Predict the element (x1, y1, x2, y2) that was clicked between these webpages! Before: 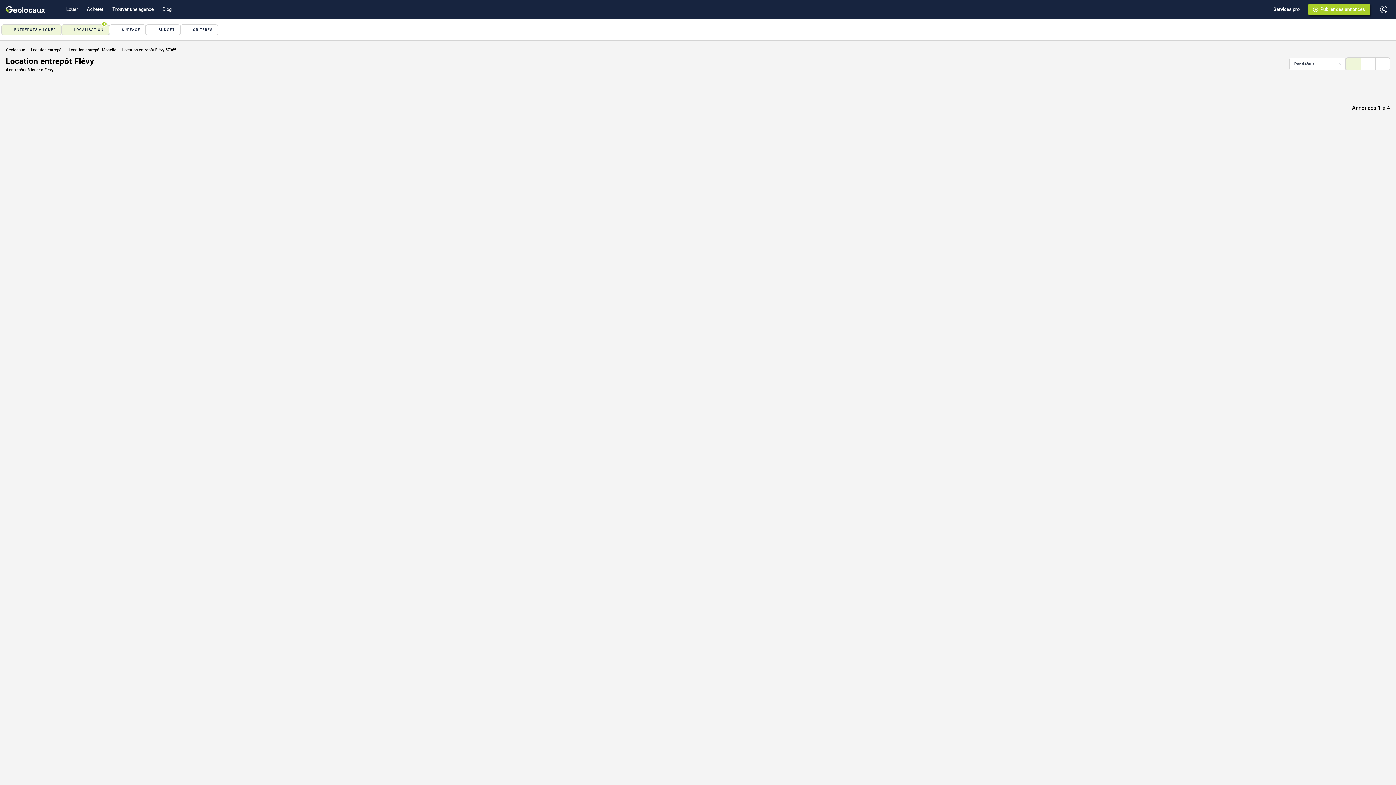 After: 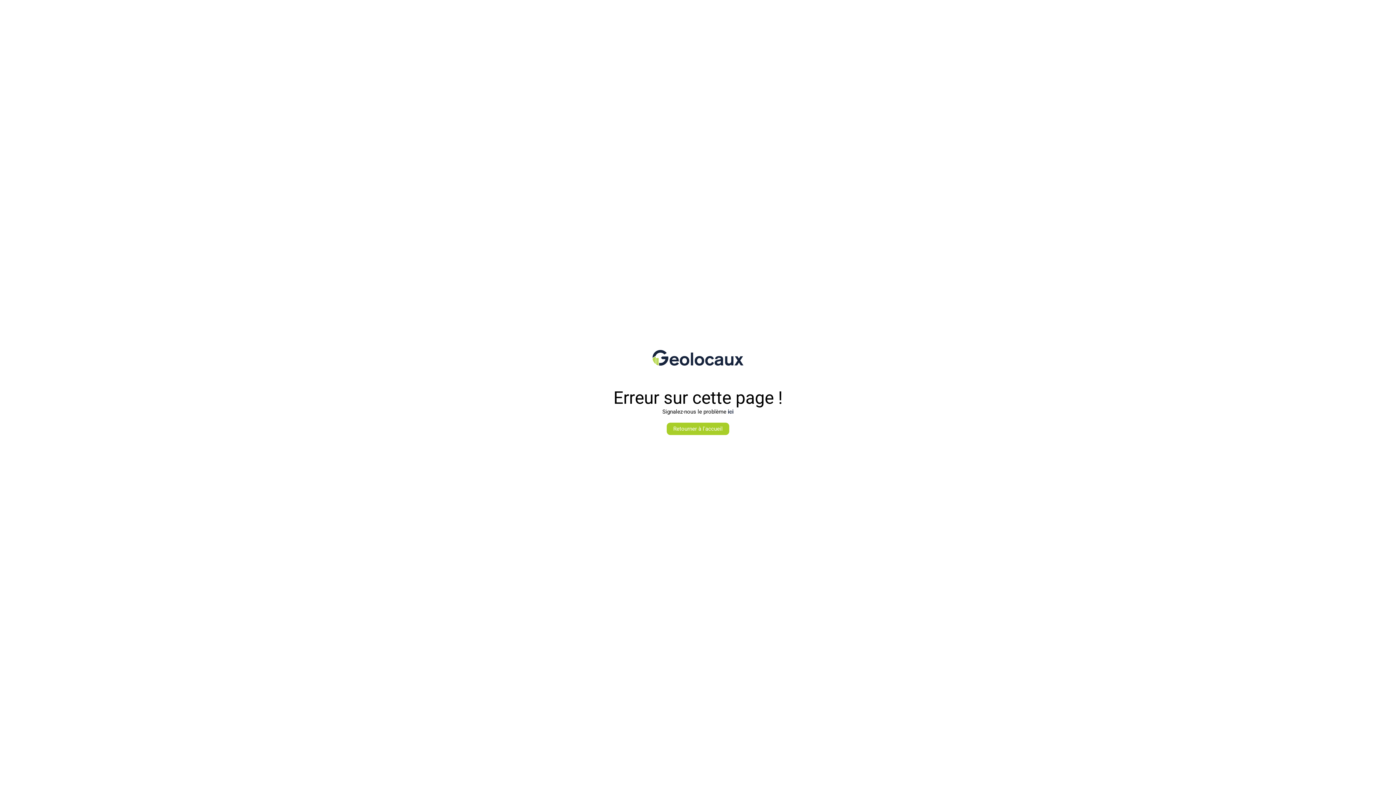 Action: bbox: (112, 0, 153, 18) label: Trouver une agence